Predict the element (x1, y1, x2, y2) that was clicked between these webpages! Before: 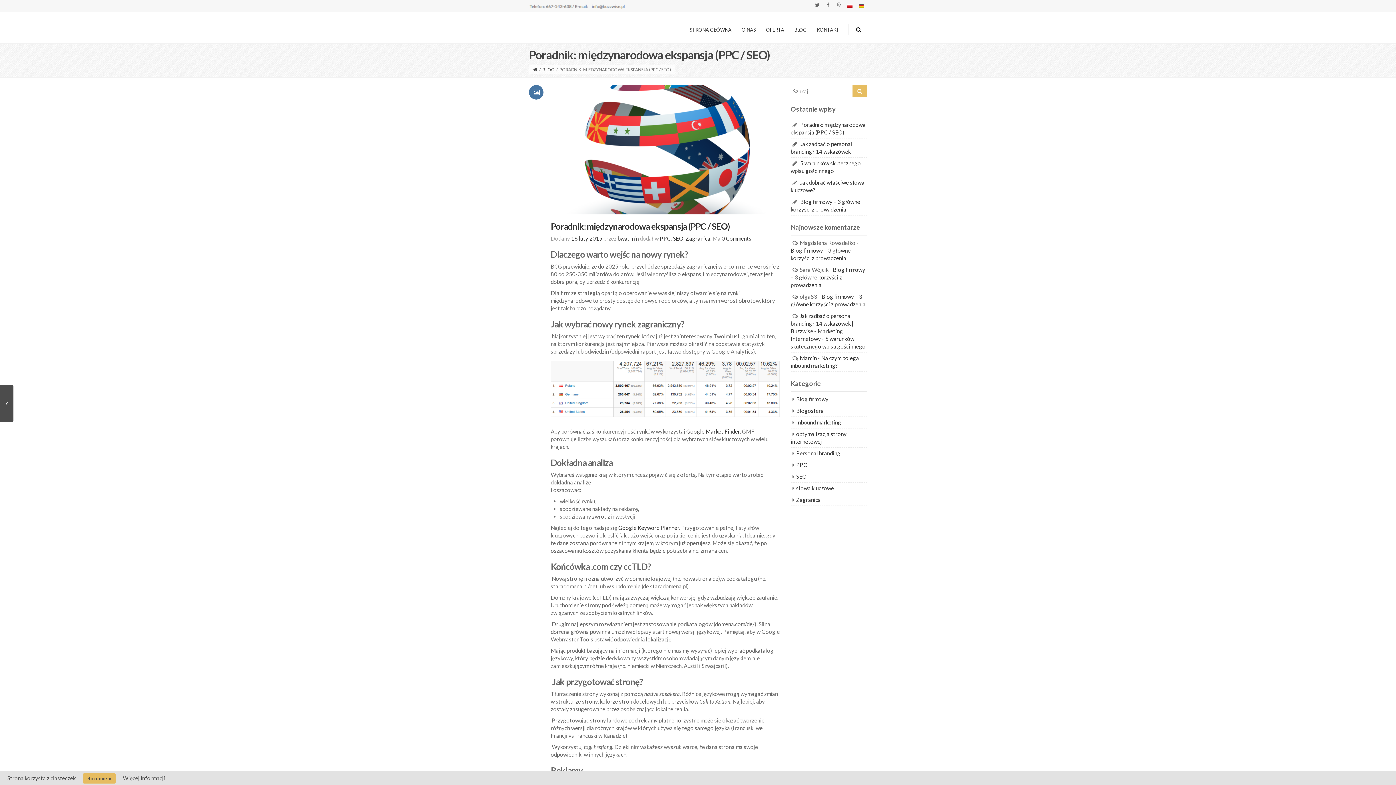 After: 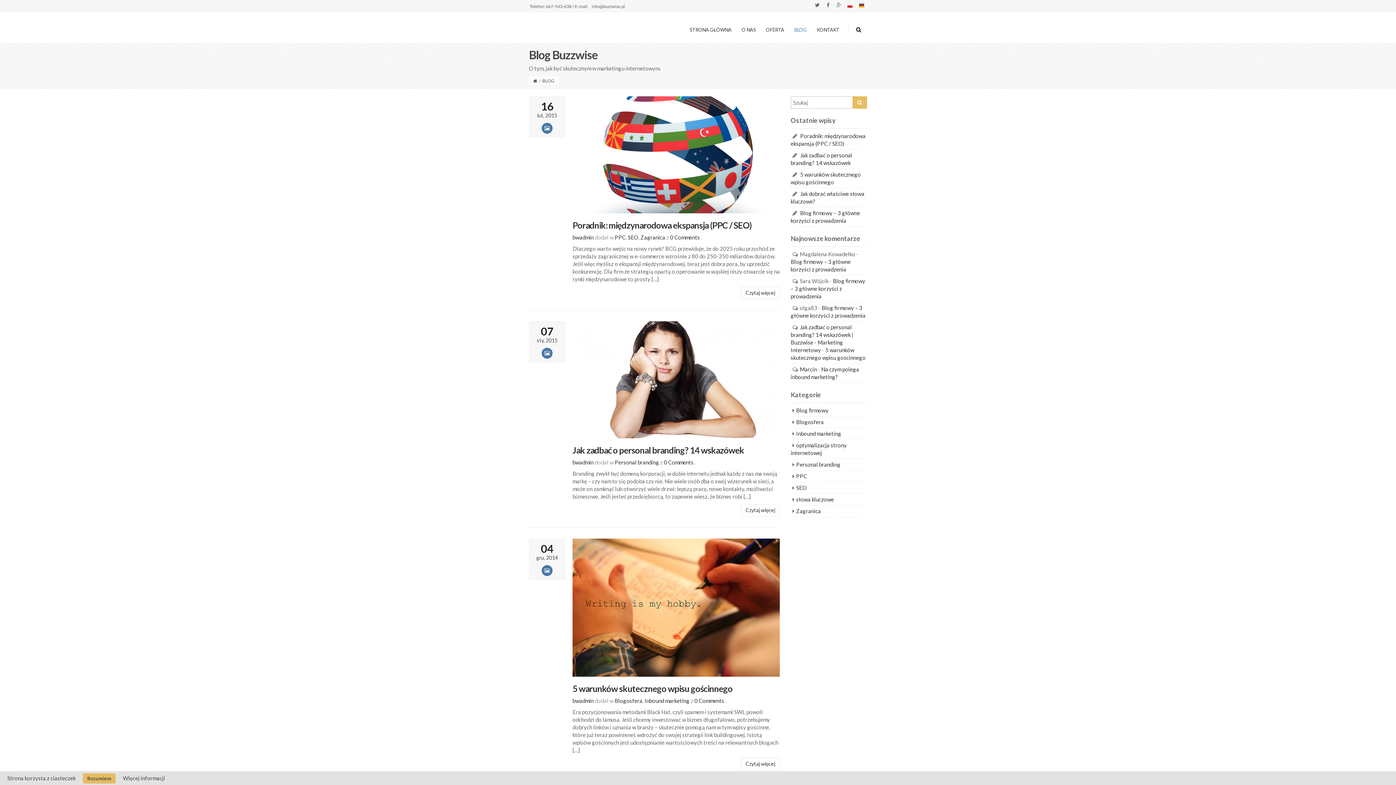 Action: label: BLOG bbox: (542, 66, 554, 72)